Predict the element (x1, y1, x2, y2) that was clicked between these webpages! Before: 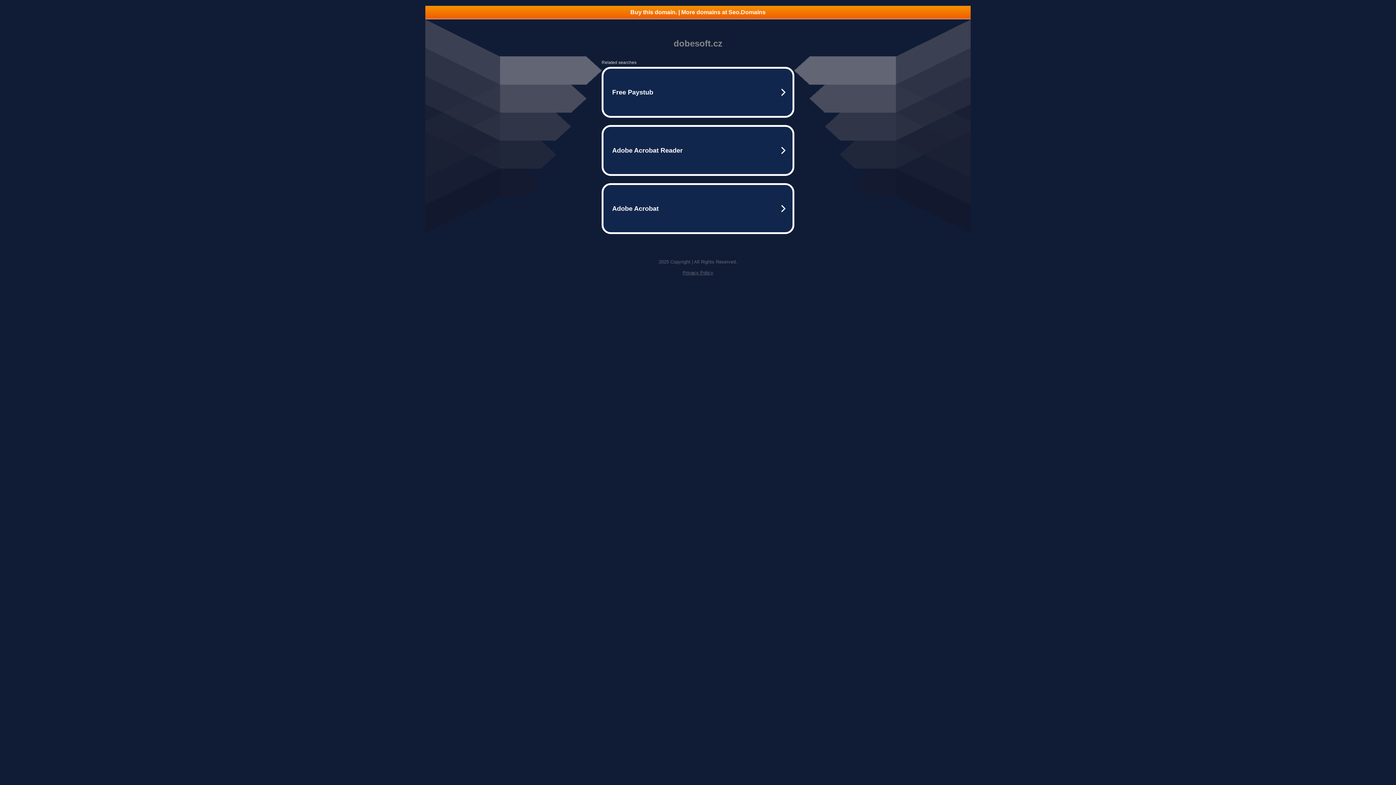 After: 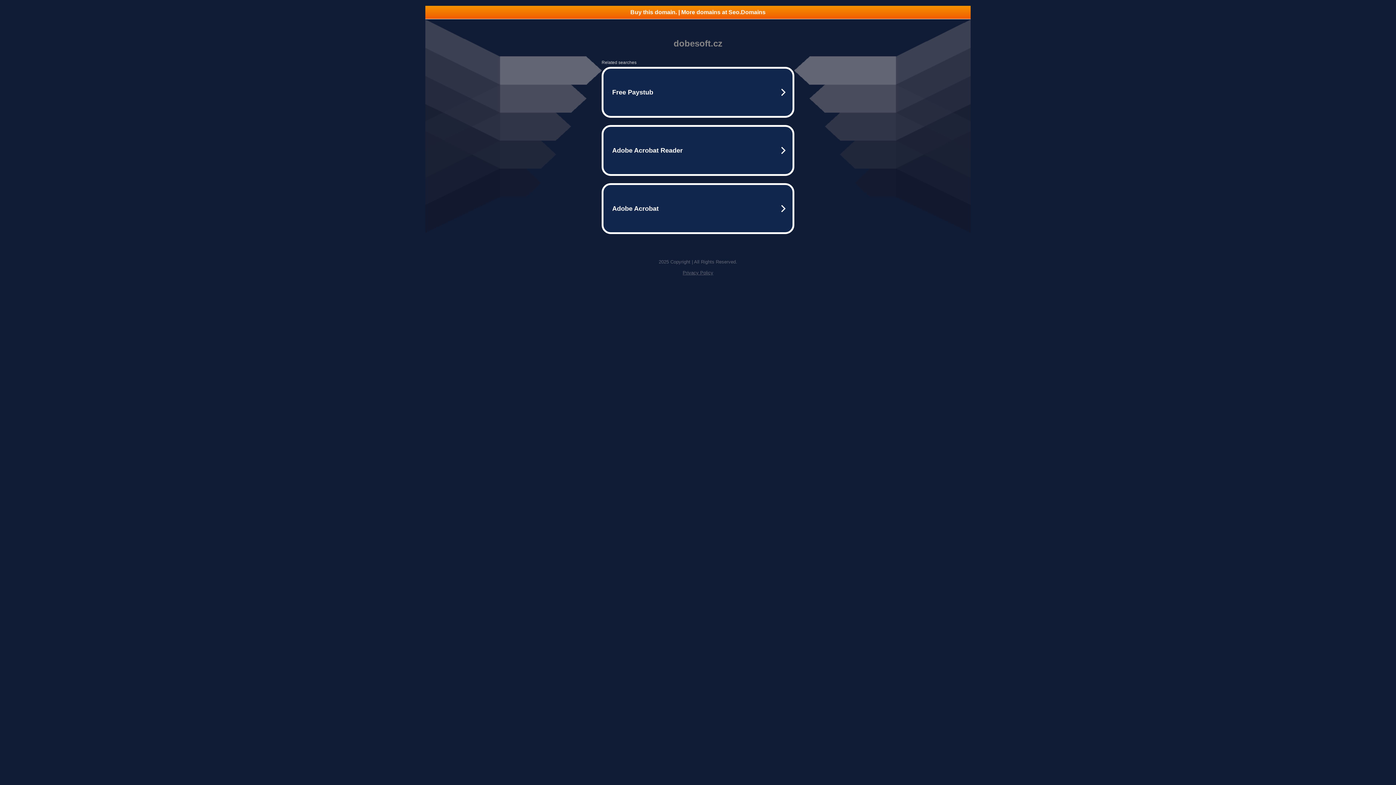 Action: bbox: (425, 5, 970, 18) label: Buy this domain. | More domains at Seo.Domains